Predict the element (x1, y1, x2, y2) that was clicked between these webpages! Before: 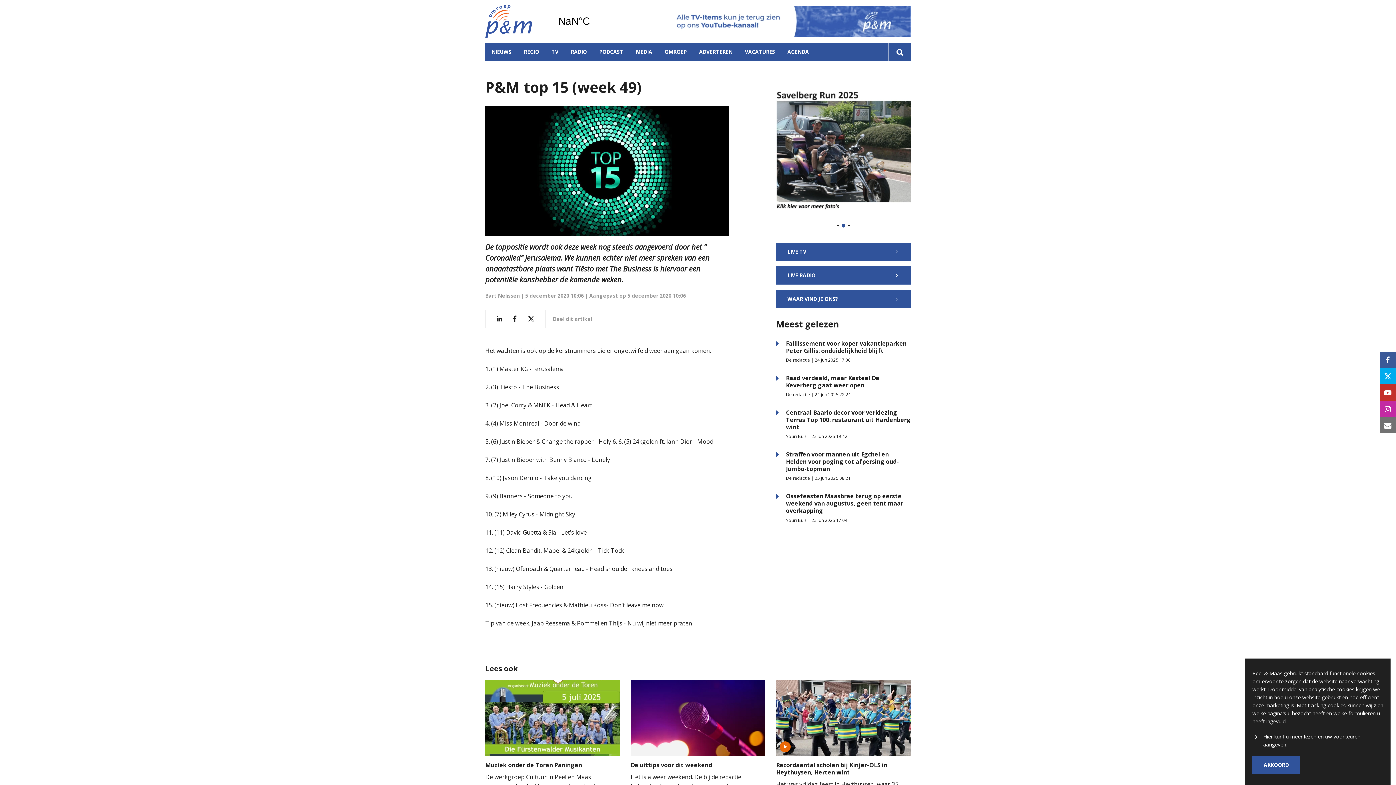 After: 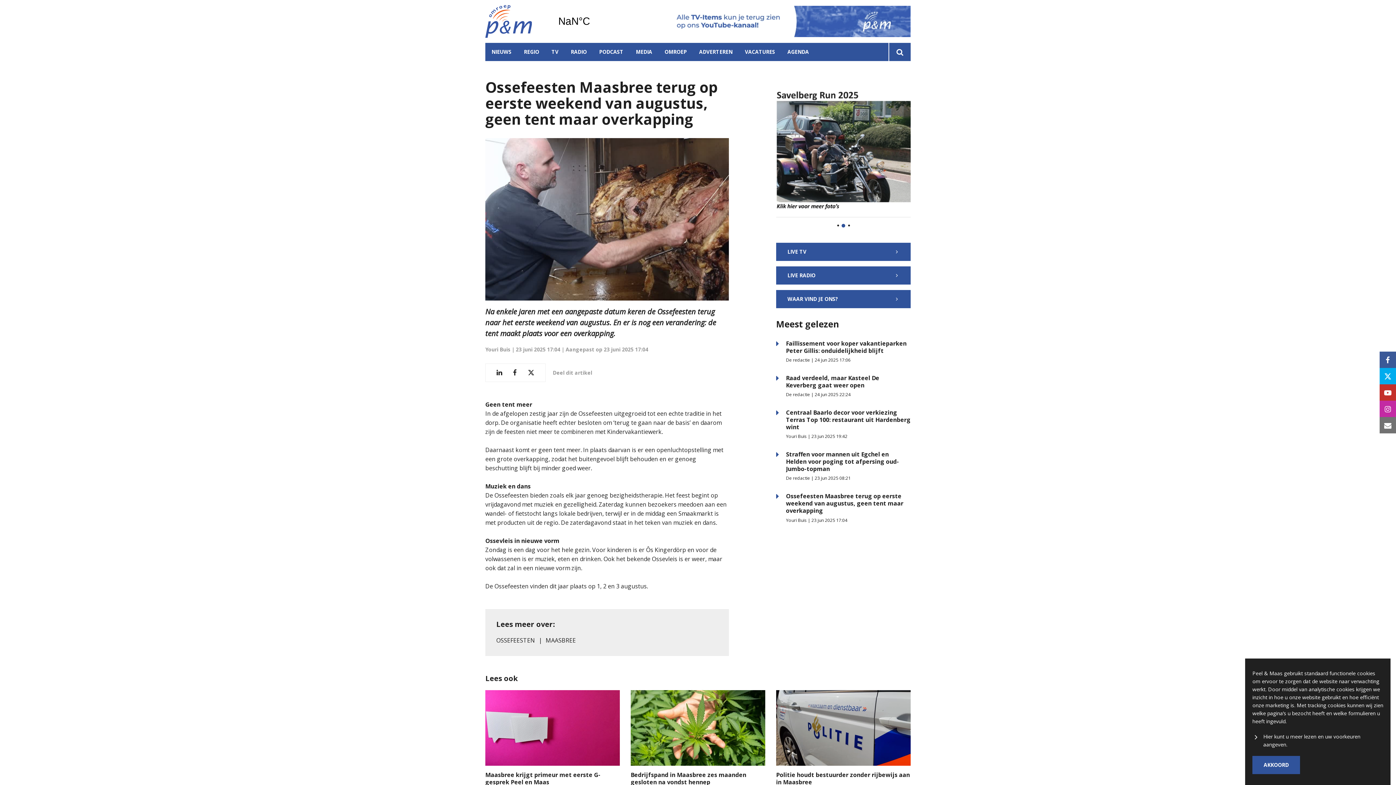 Action: bbox: (786, 492, 903, 515) label: Ossefeesten Maasbree terug op eerste weekend van augustus, geen tent maar overkapping